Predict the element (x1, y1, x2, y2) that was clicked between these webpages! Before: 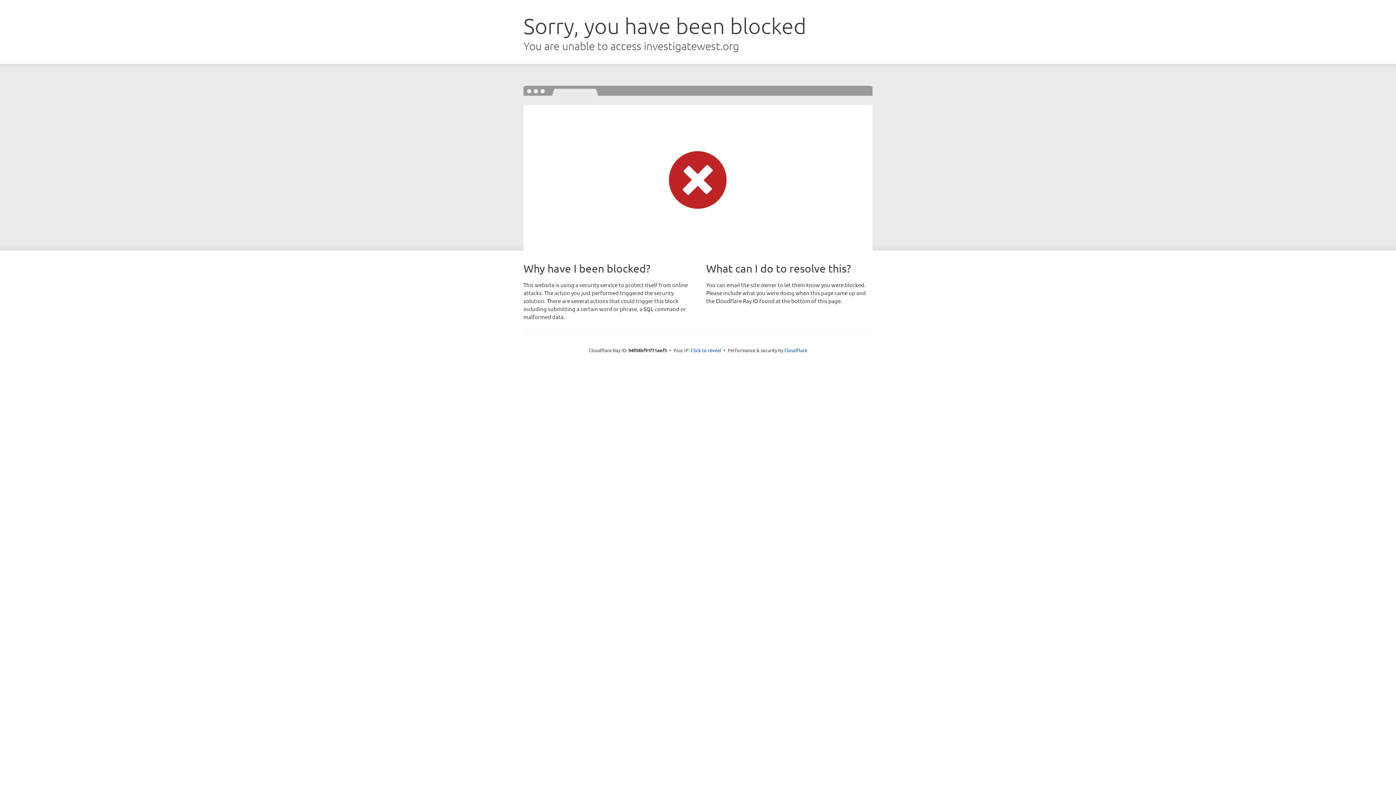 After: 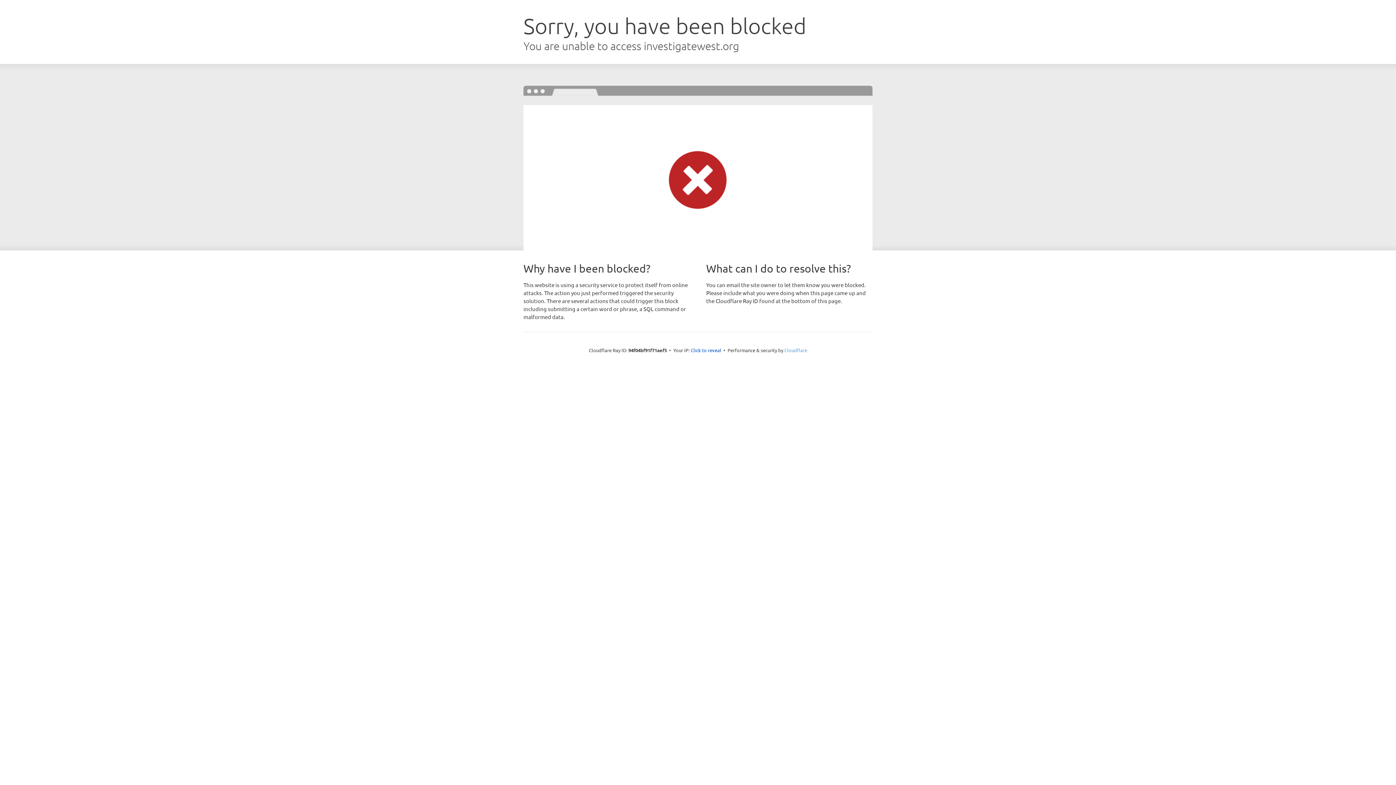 Action: label: Cloudflare bbox: (784, 347, 807, 353)